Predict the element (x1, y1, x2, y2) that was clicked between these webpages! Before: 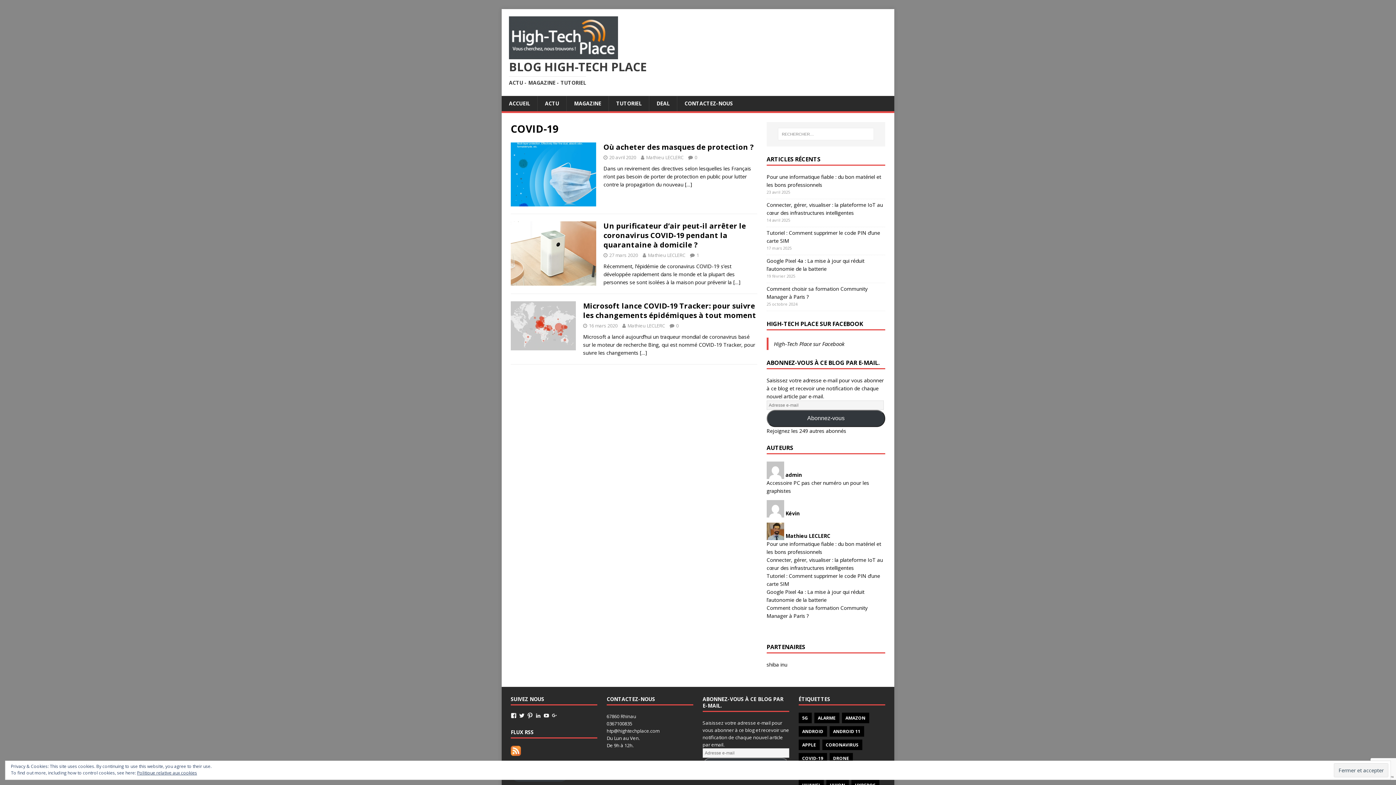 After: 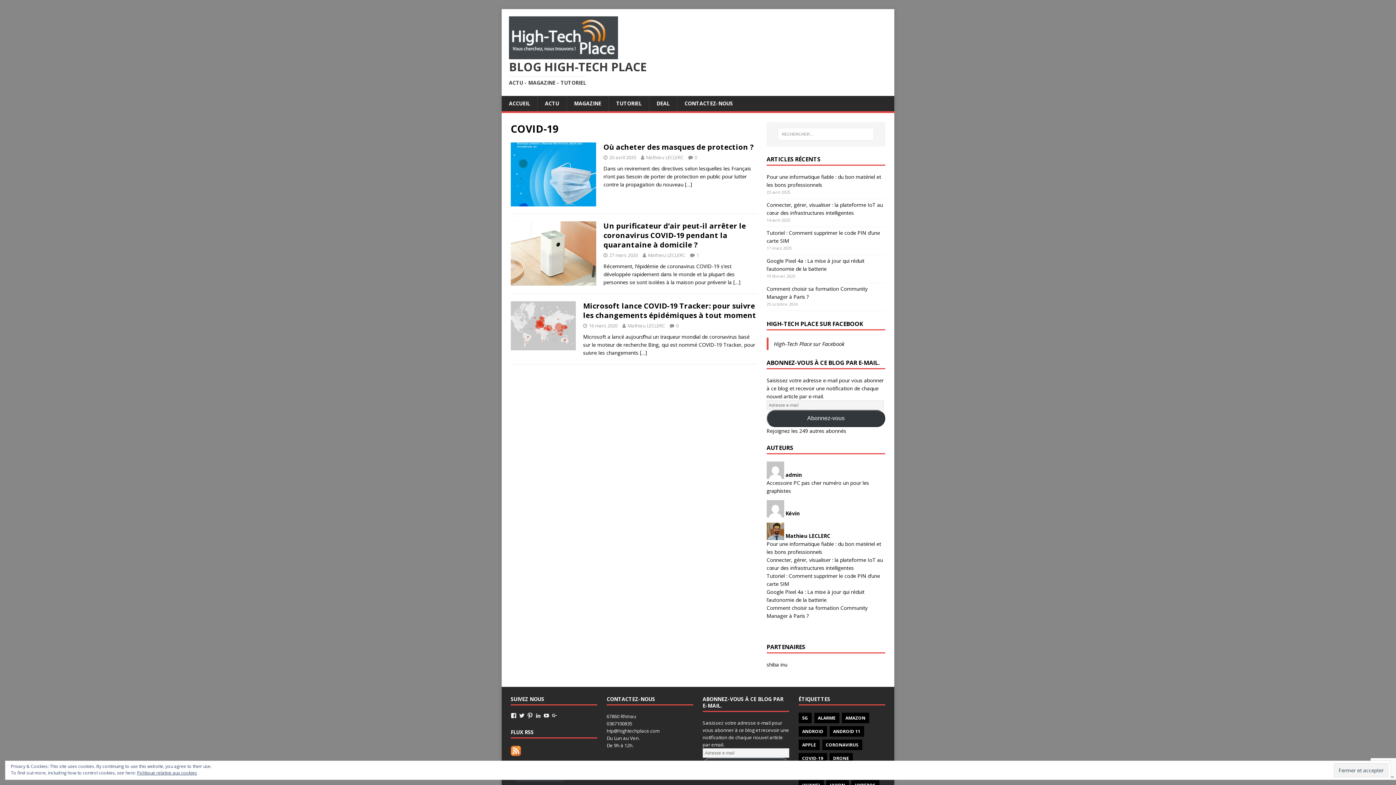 Action: bbox: (606, 713, 636, 719) label: 67860 Rhinau